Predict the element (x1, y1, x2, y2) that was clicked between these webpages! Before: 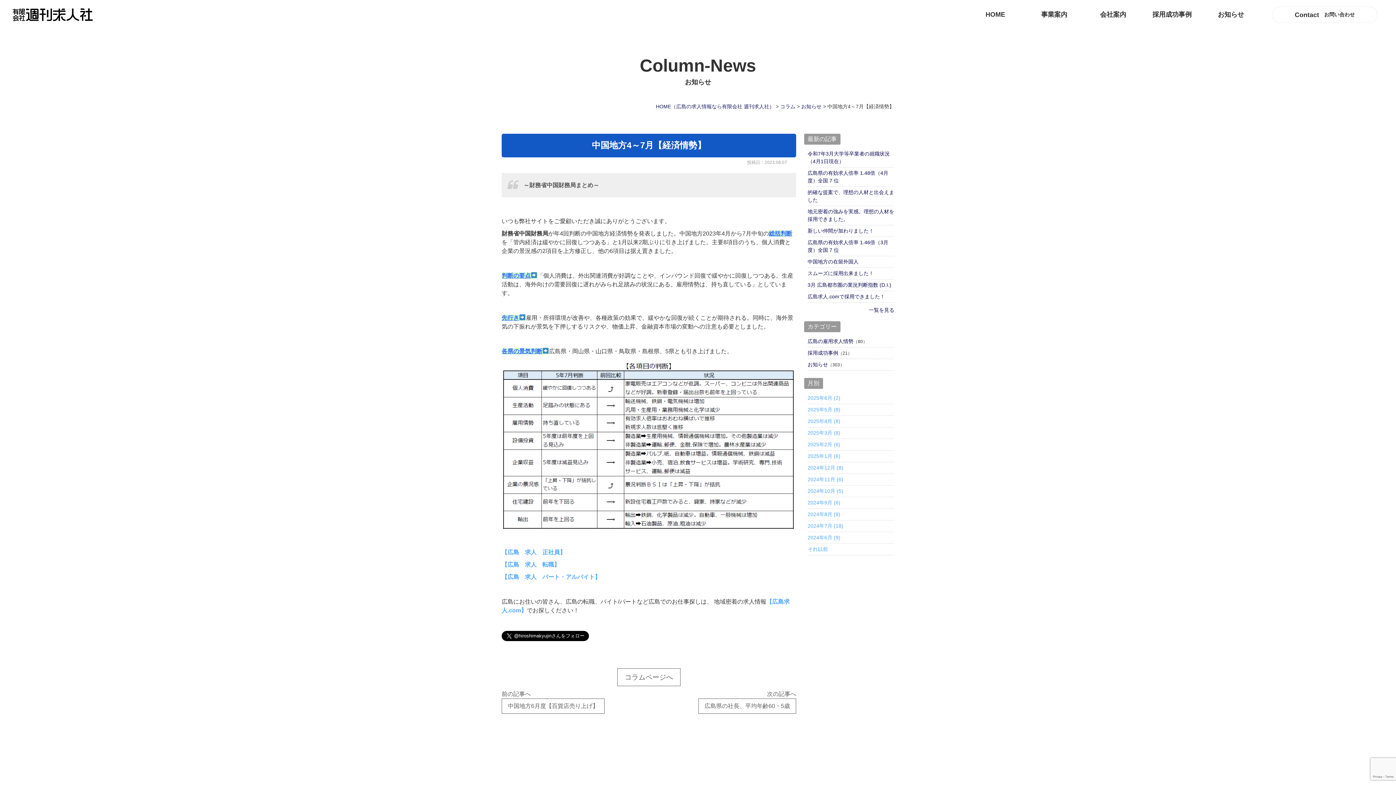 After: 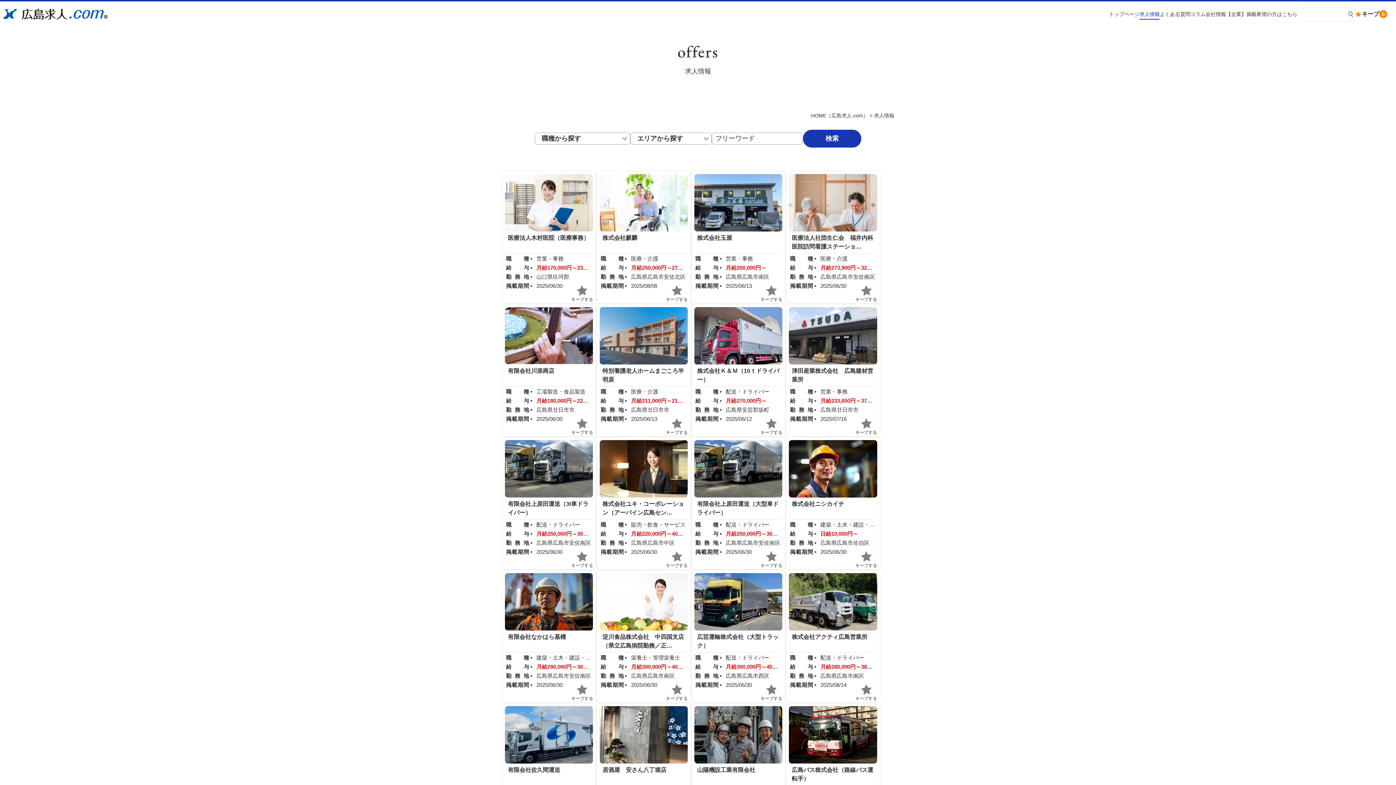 Action: bbox: (501, 549, 565, 555) label: 【広島　求人　正社員】